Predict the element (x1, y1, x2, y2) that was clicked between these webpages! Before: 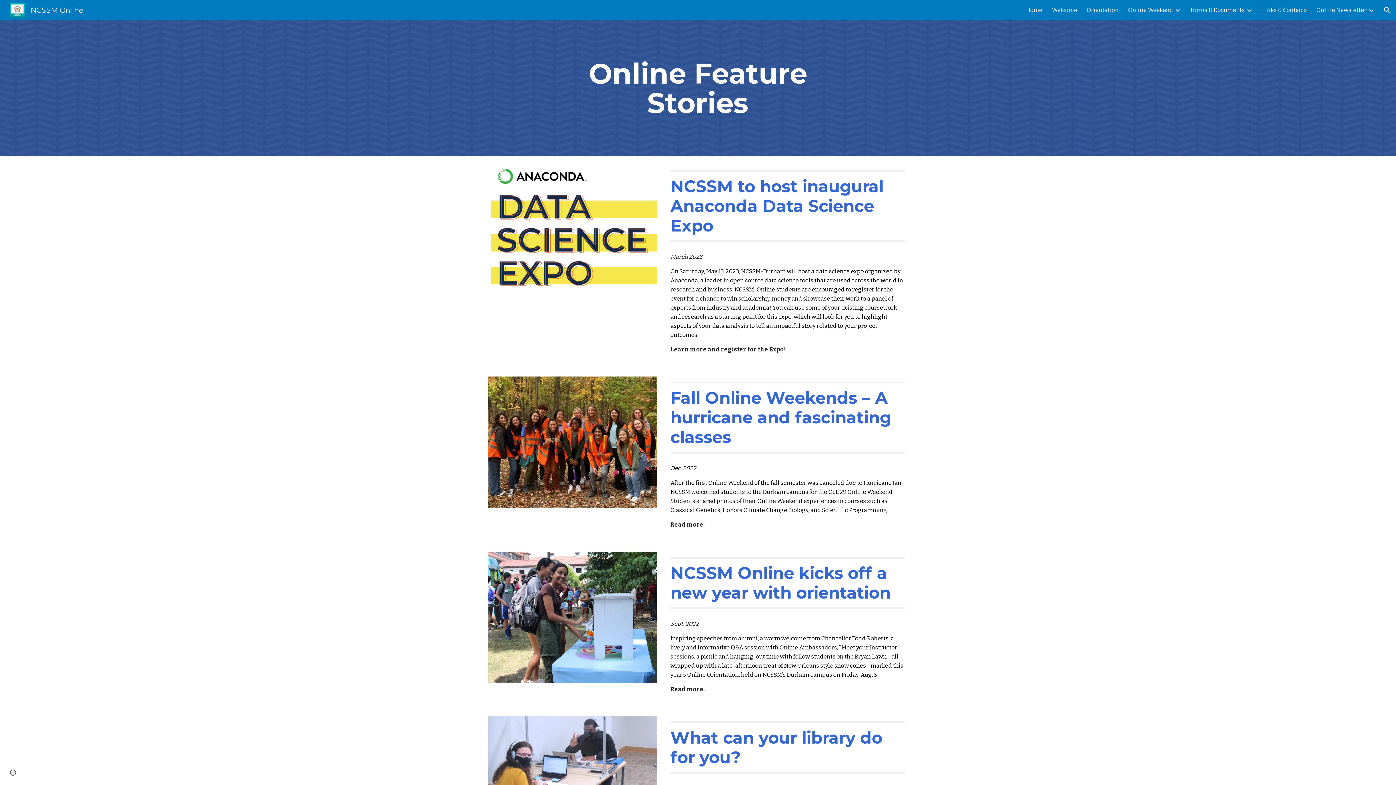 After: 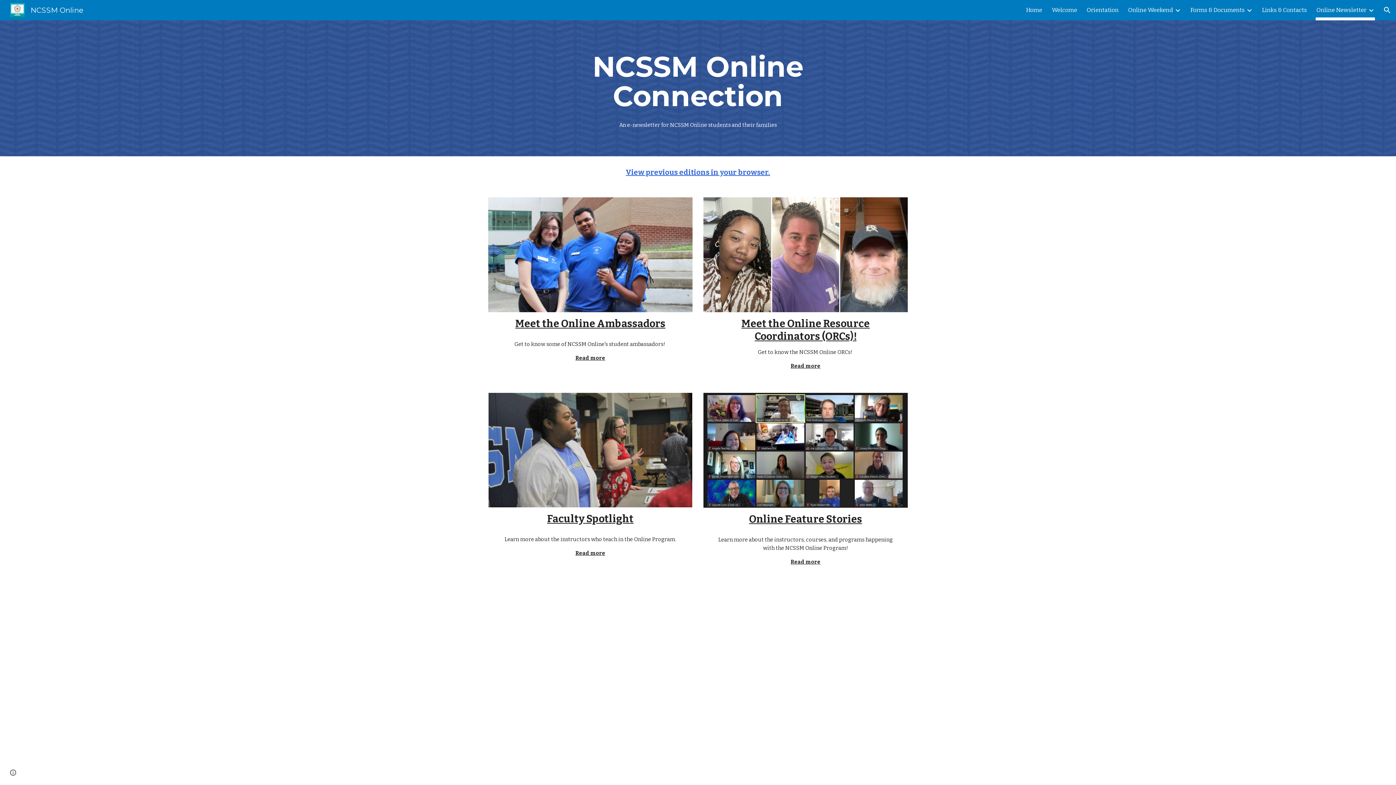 Action: bbox: (1316, 5, 1366, 15) label: Online Newsletter